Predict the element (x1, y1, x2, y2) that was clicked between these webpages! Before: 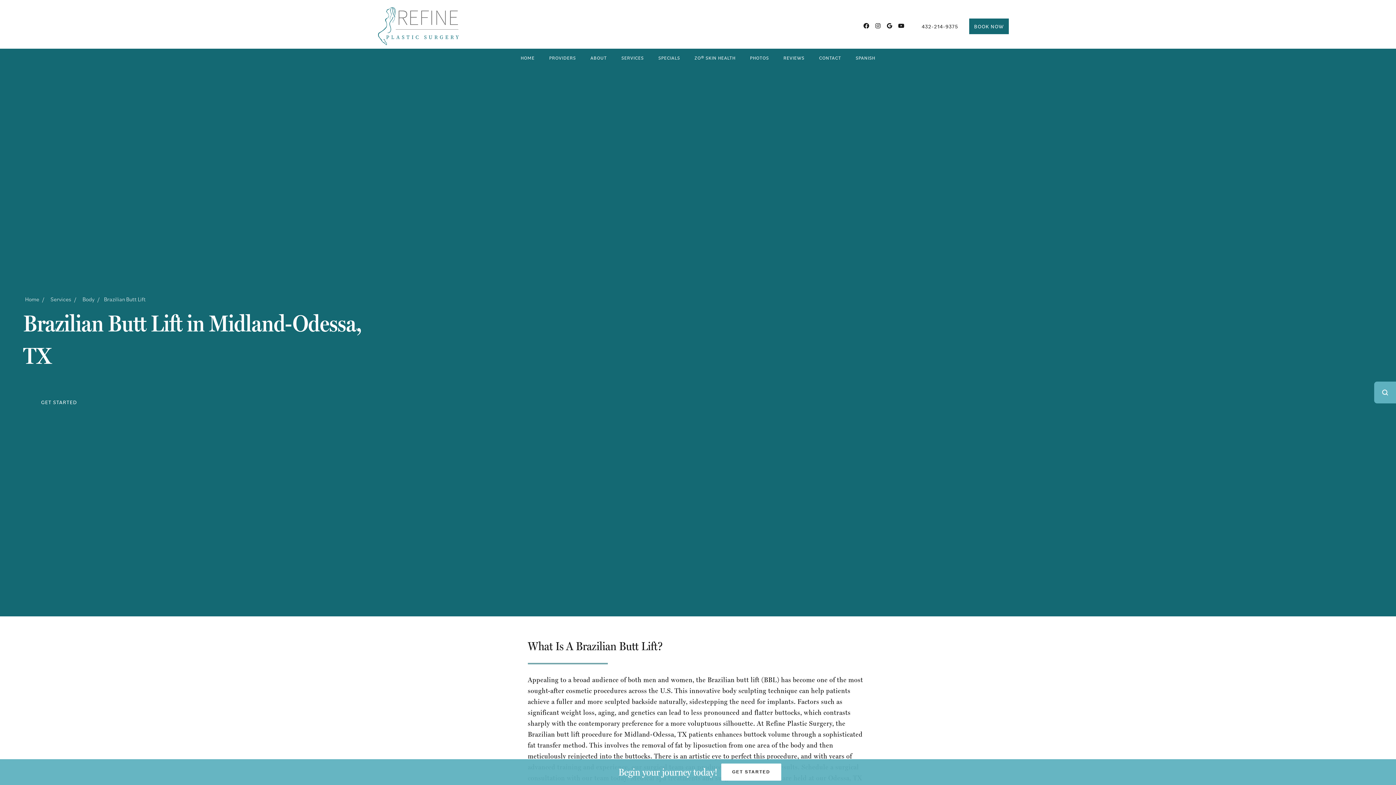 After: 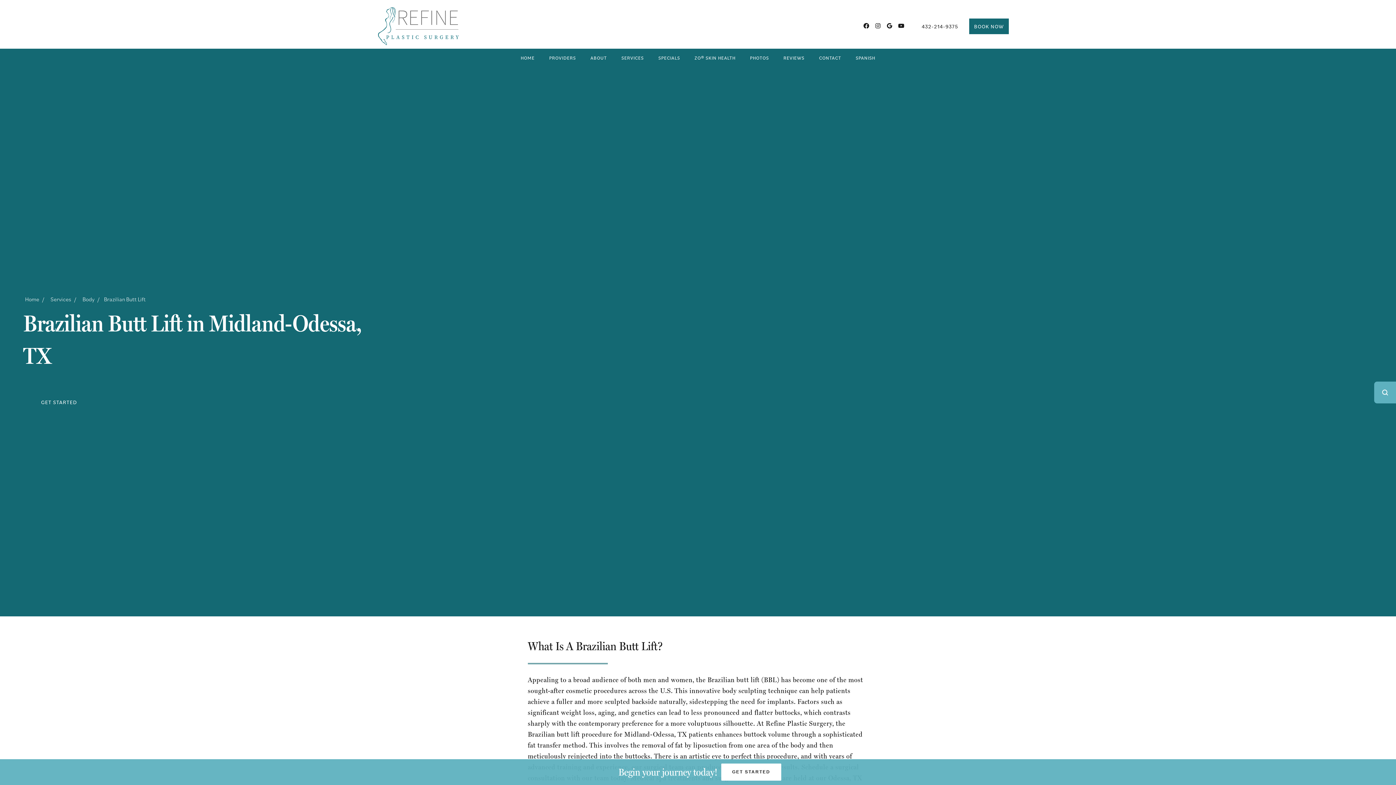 Action: bbox: (860, 22, 872, 29)